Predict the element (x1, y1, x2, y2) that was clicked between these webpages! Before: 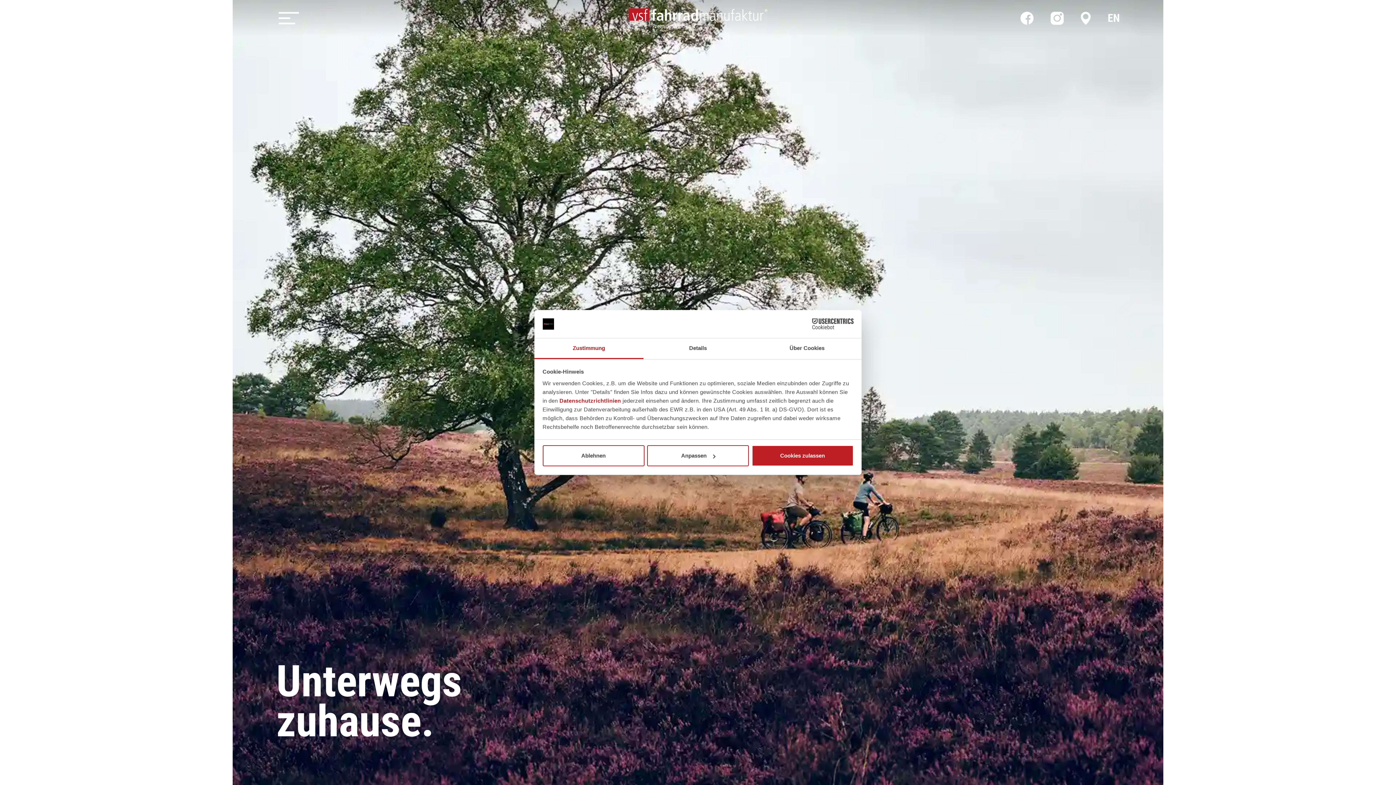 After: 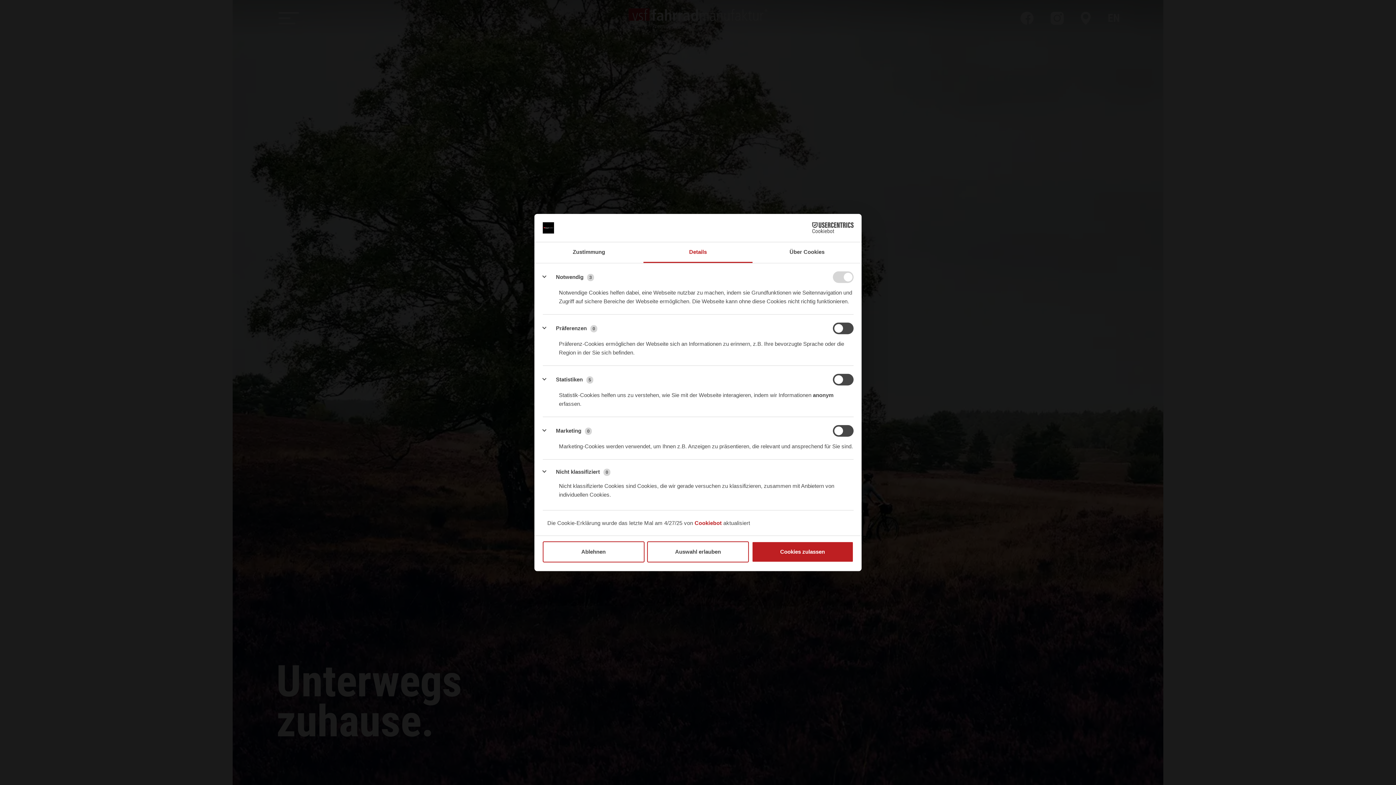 Action: bbox: (643, 338, 752, 359) label: Details